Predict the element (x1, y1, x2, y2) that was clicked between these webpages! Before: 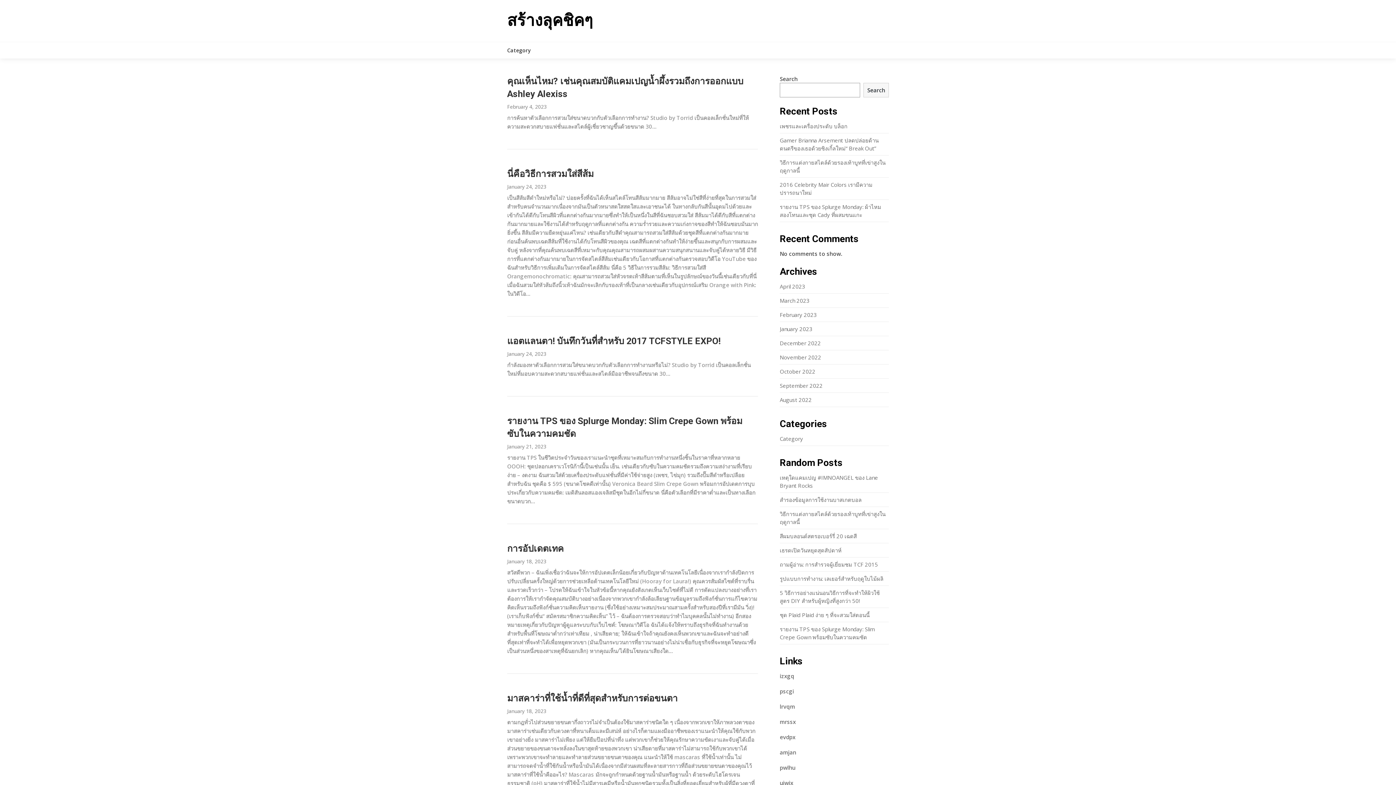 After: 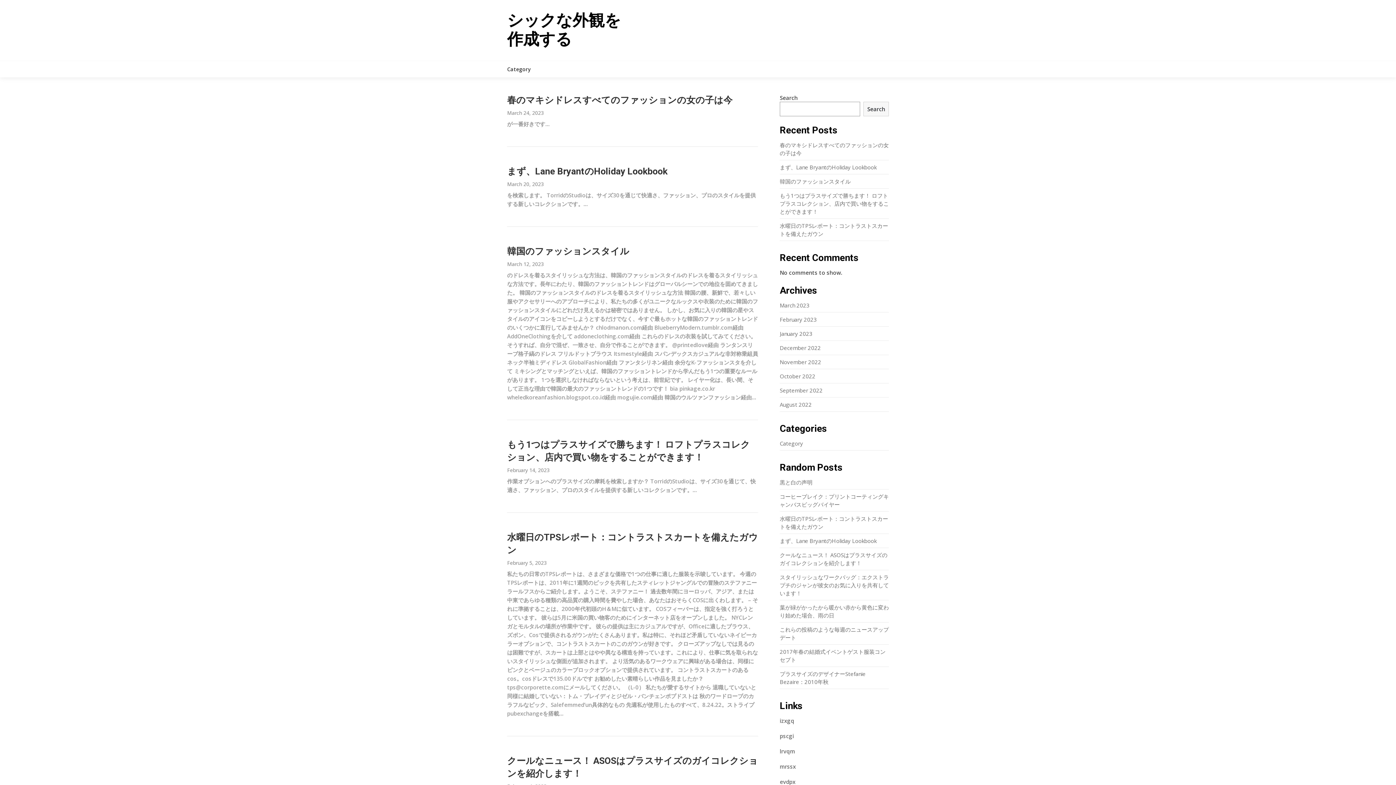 Action: bbox: (780, 688, 794, 695) label: pscgi